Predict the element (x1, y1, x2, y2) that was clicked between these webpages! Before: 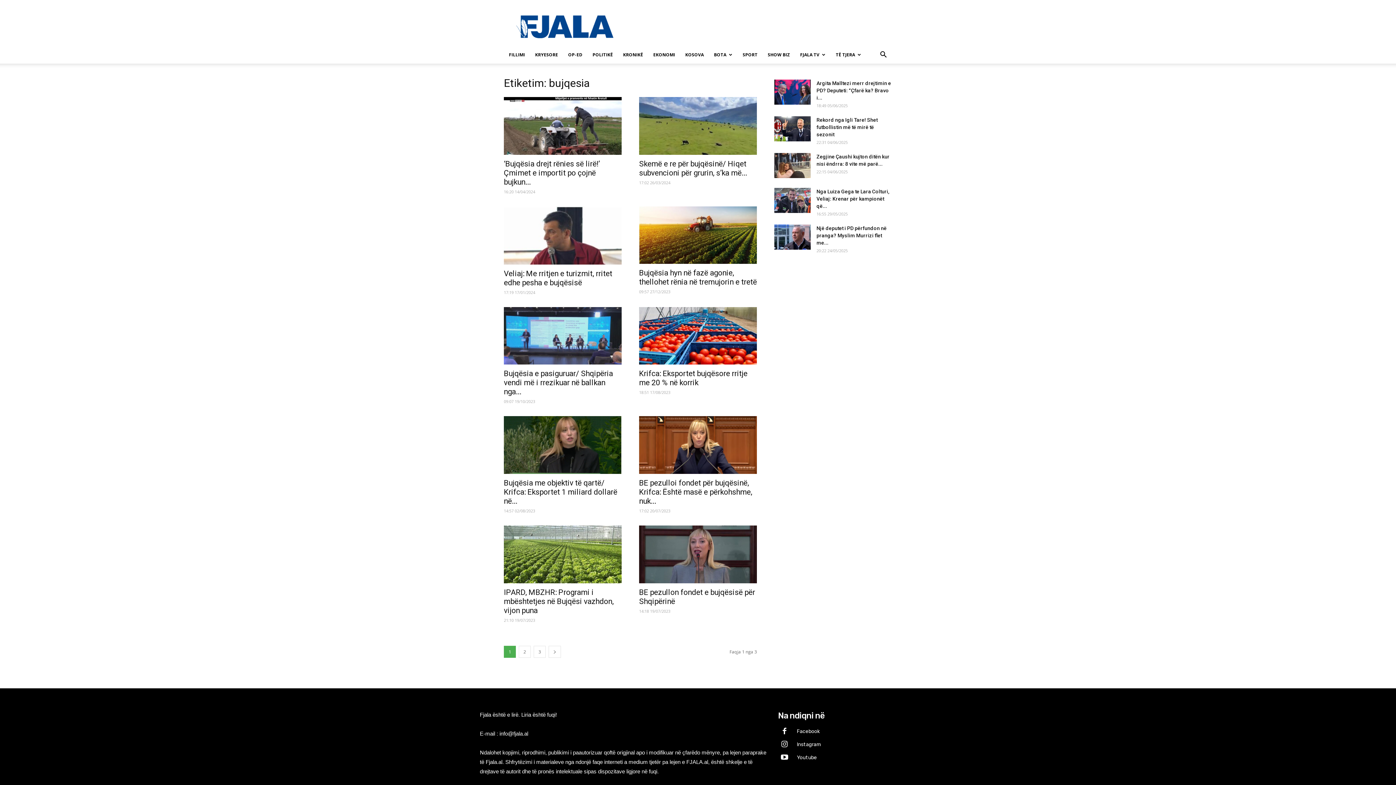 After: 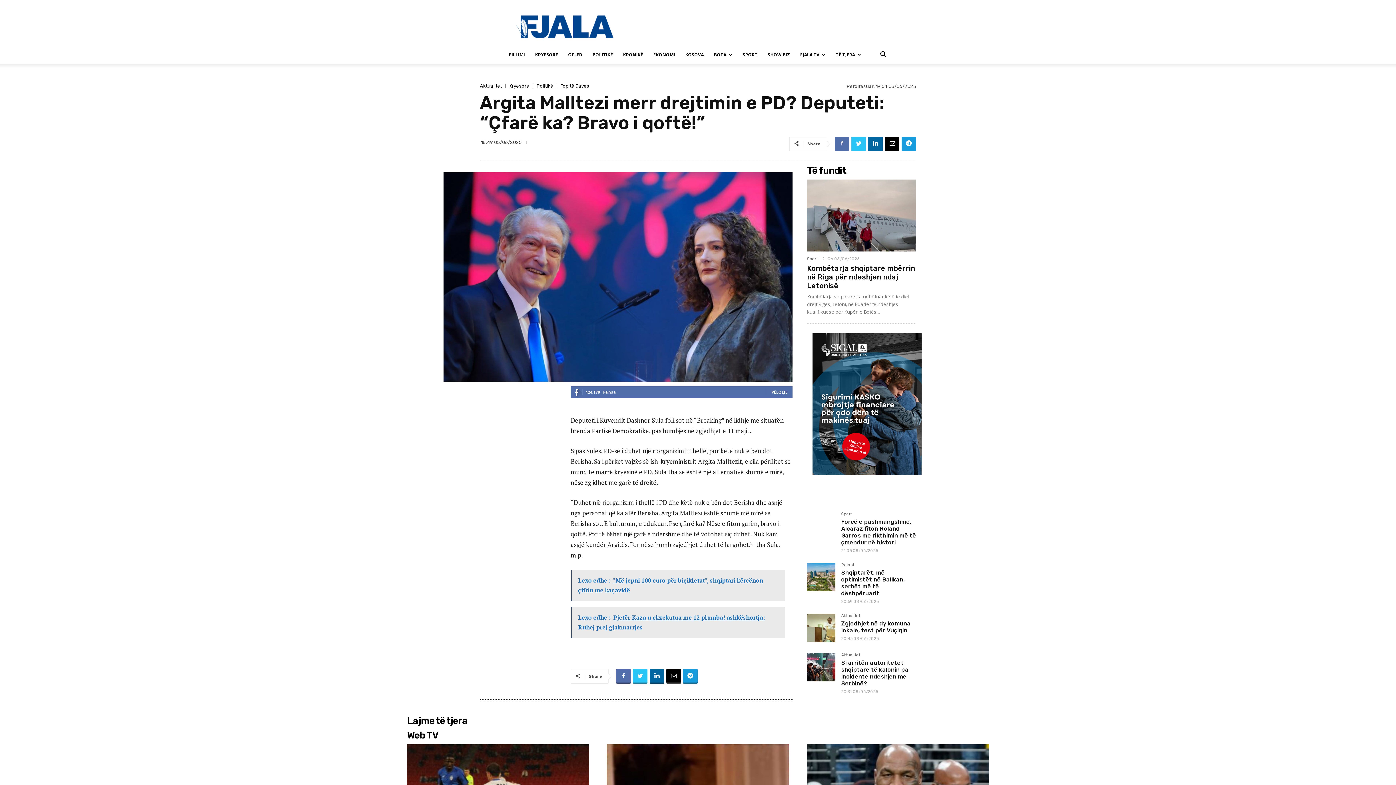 Action: bbox: (816, 80, 891, 100) label: Argita Malltezi merr drejtimin e PD? Deputeti: “Çfarë ka? Bravo i...